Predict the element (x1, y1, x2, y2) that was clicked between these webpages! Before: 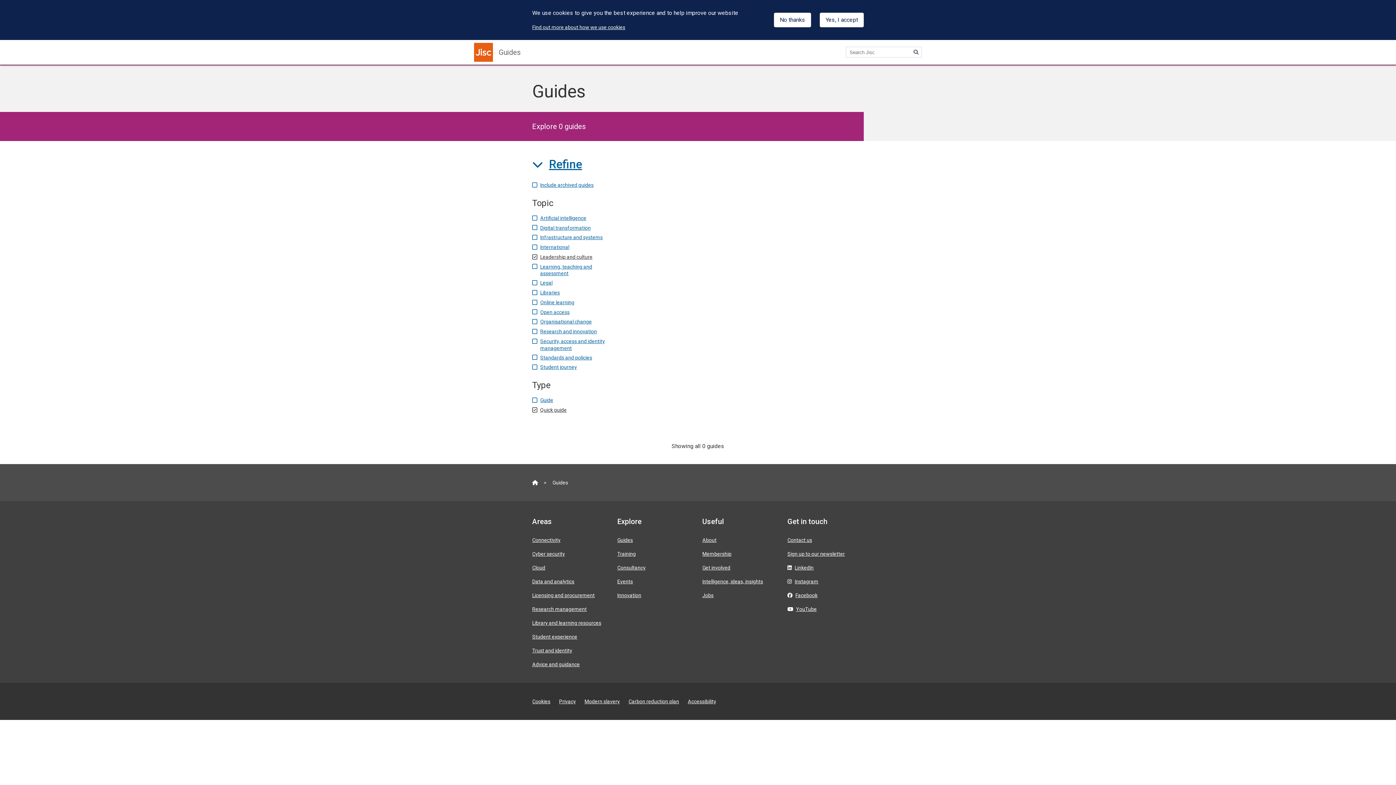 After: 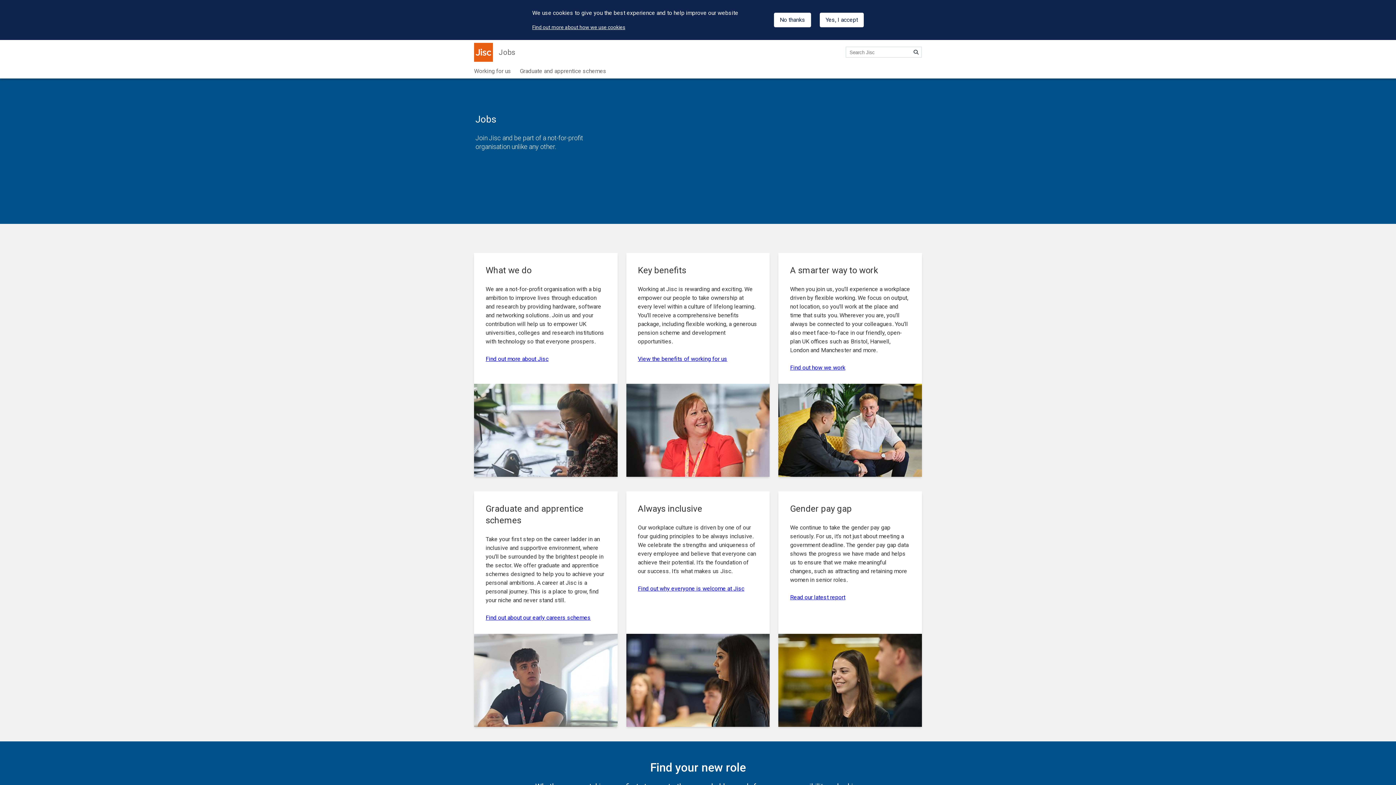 Action: label: Jobs bbox: (702, 592, 713, 598)